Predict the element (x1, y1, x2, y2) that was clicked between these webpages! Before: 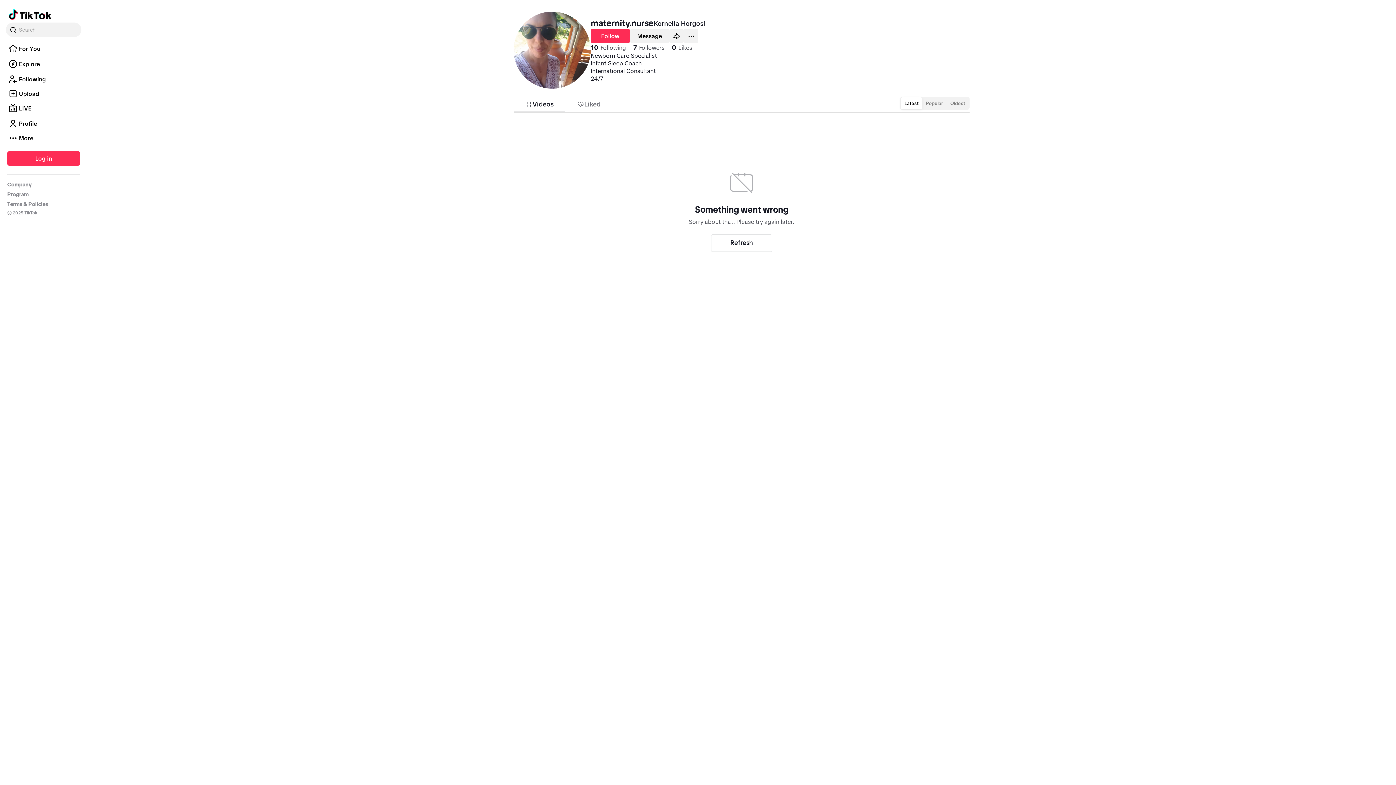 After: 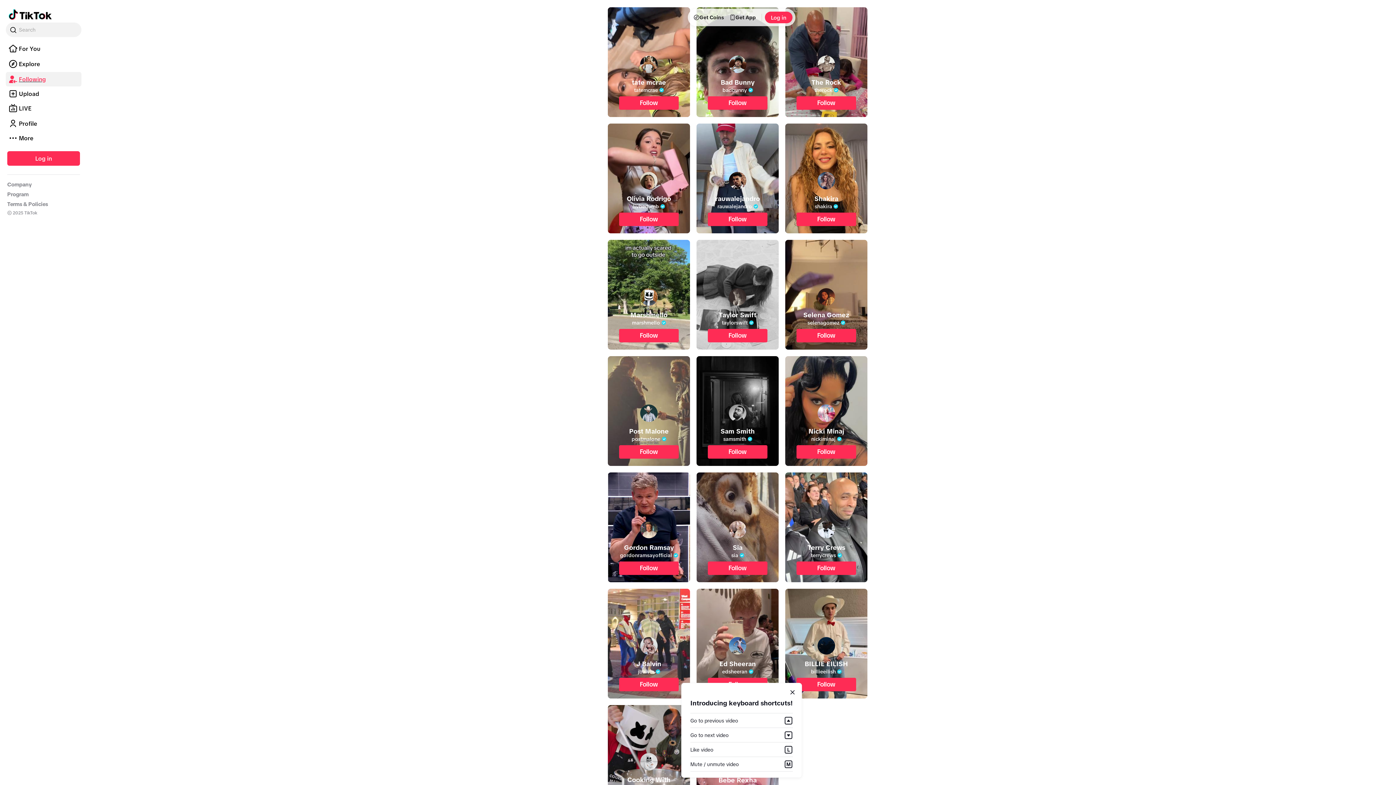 Action: label: Following bbox: (5, 78, 81, 84)